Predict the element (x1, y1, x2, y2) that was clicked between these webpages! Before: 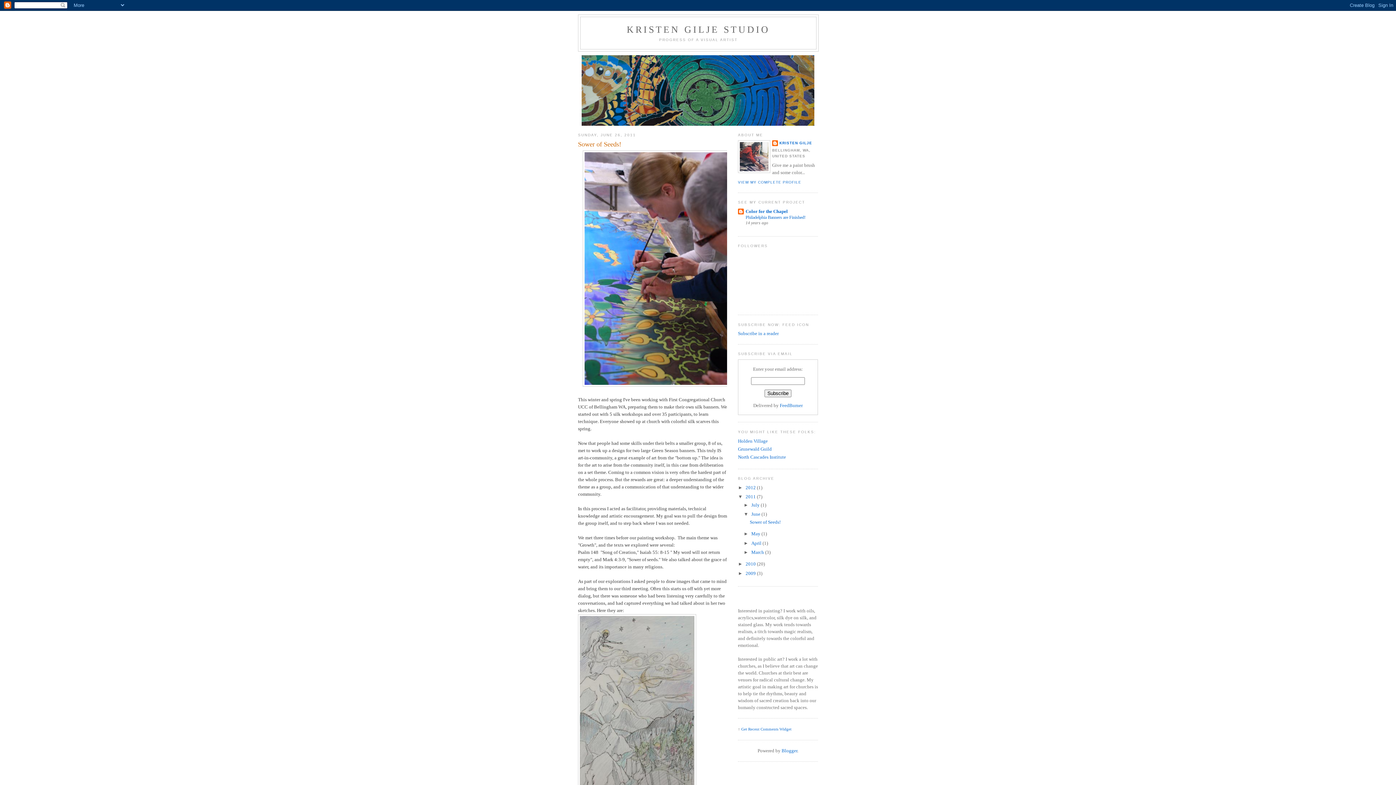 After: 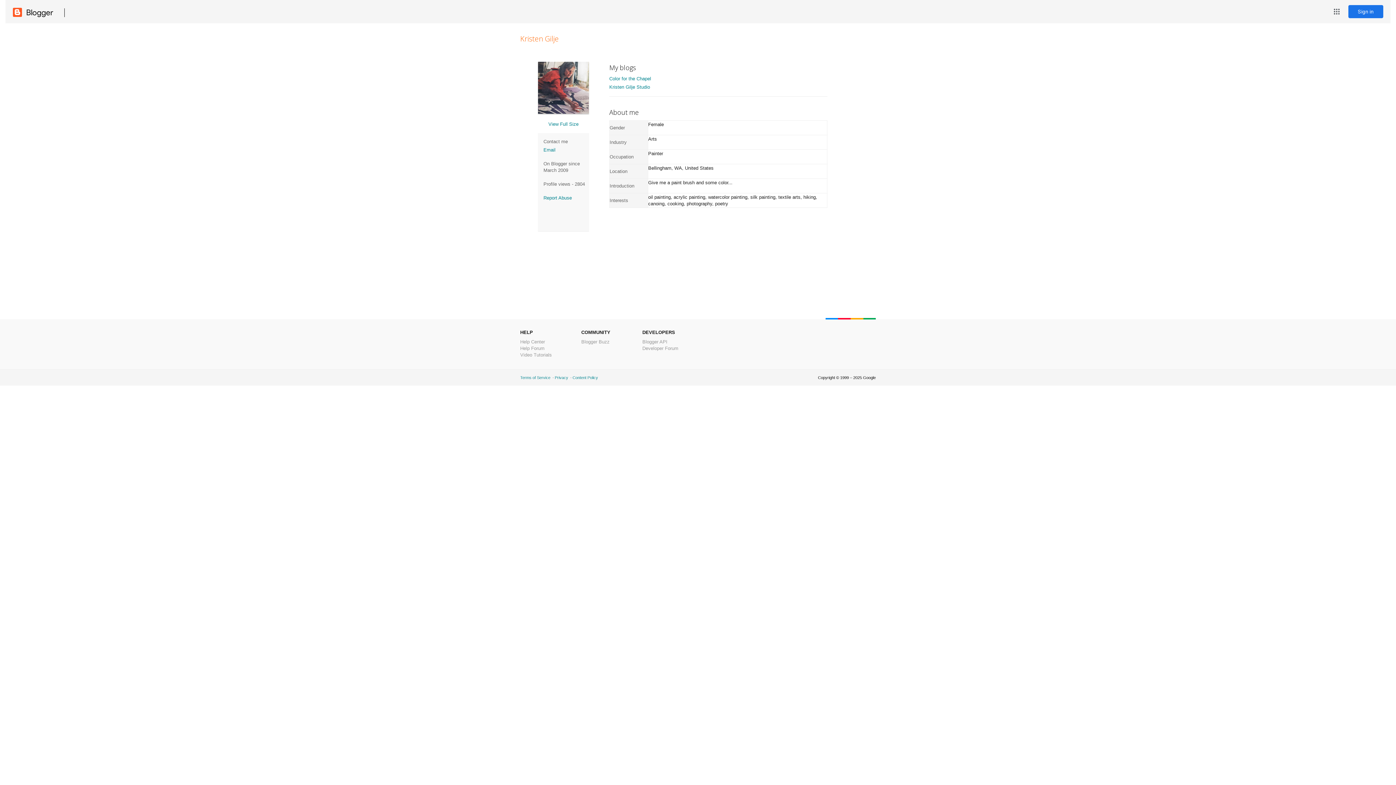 Action: label: KRISTEN GILJE bbox: (772, 140, 812, 147)